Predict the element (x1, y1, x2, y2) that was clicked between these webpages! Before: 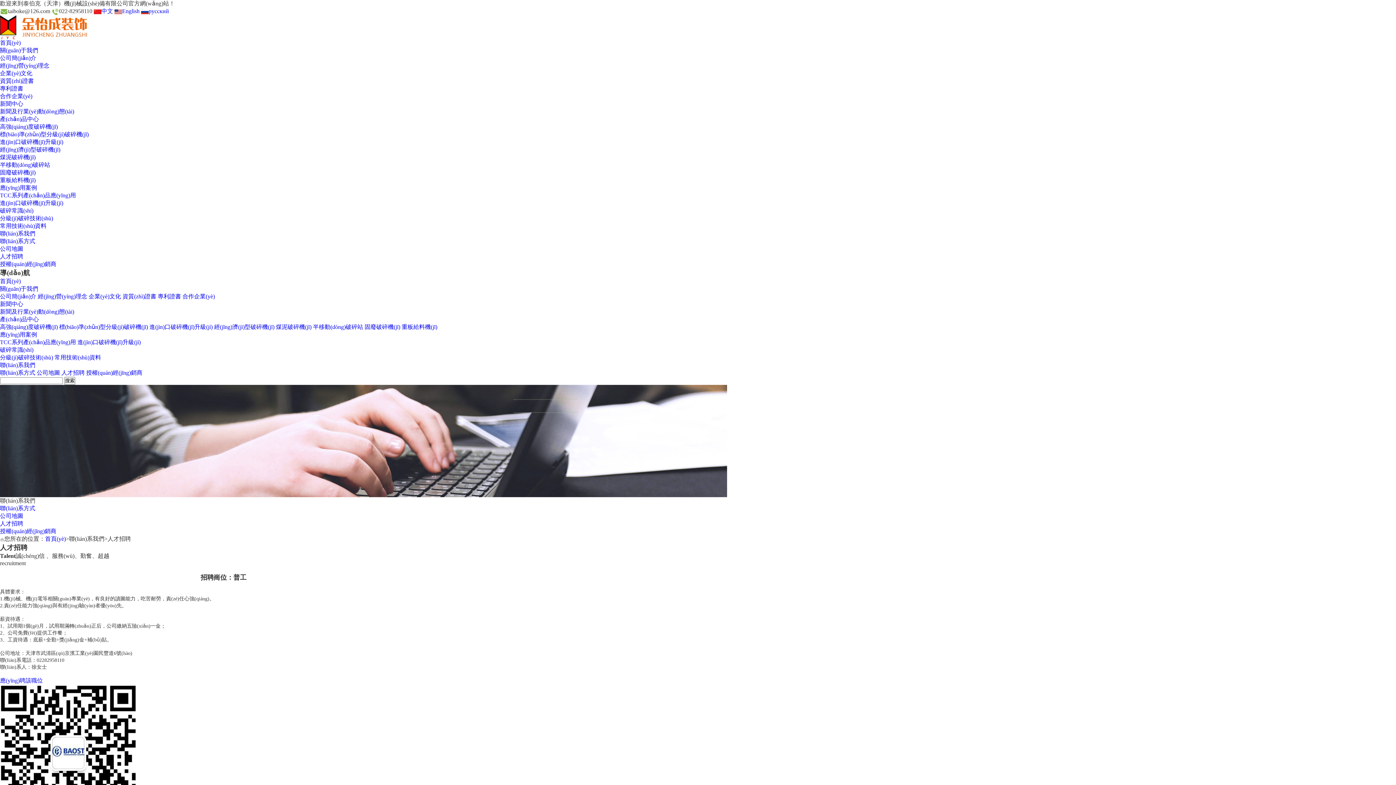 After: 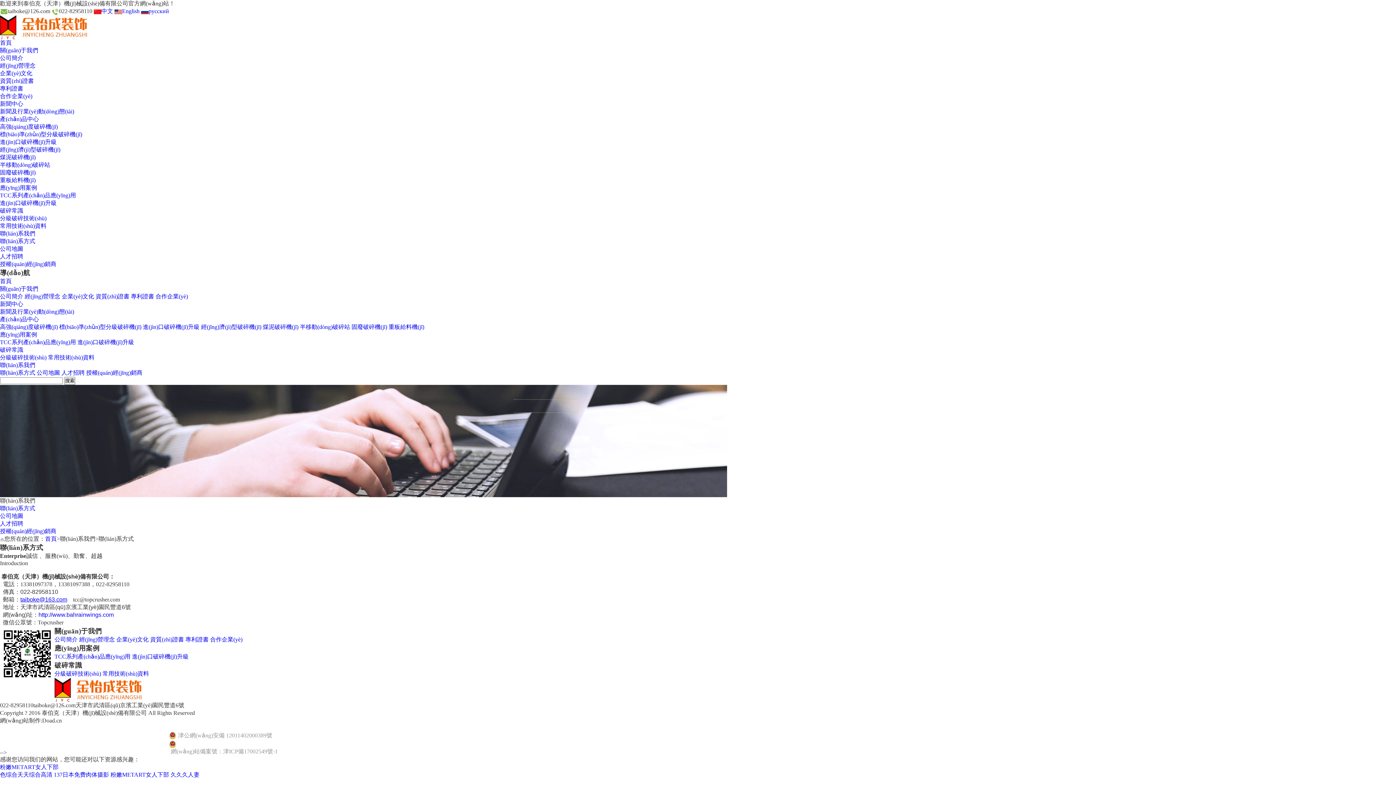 Action: bbox: (0, 362, 35, 368) label: 聯(lián)系我們